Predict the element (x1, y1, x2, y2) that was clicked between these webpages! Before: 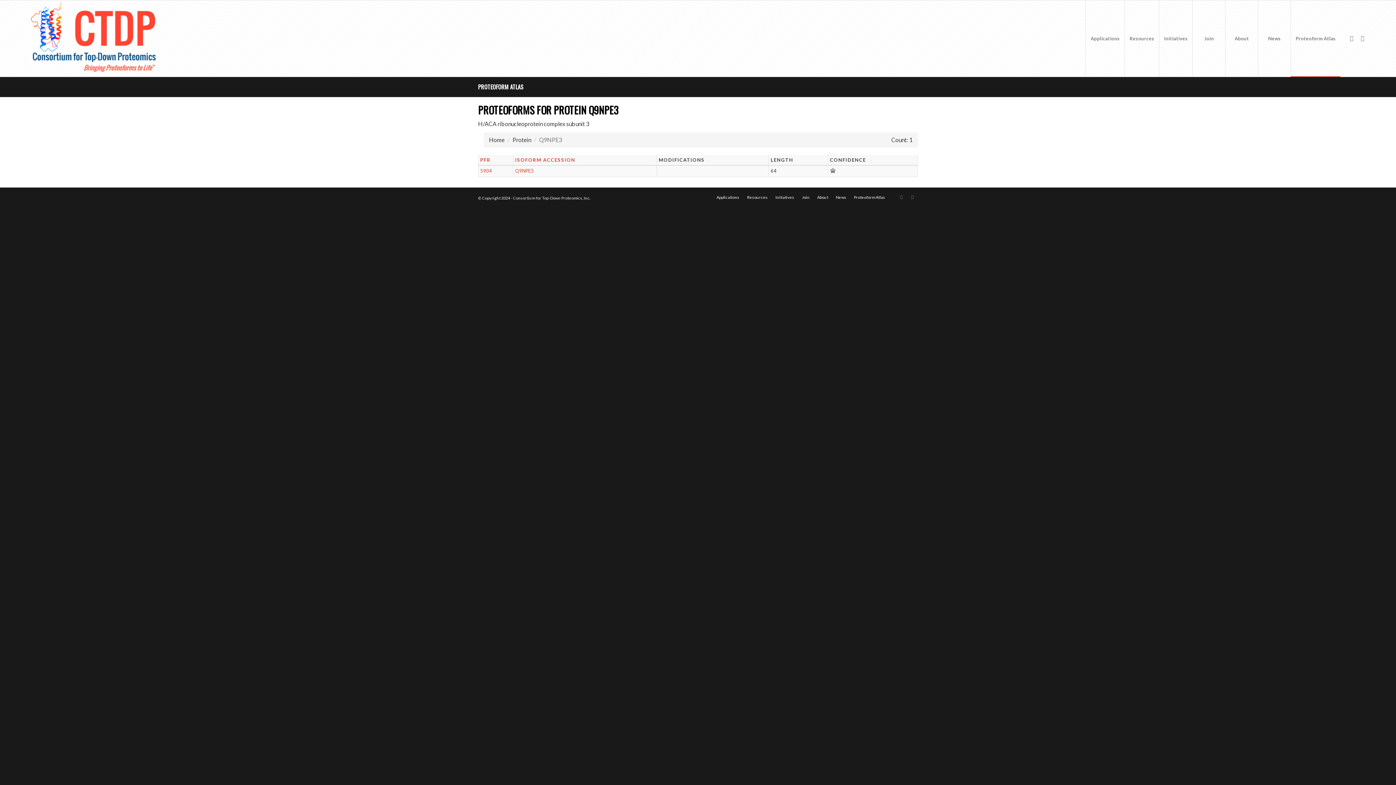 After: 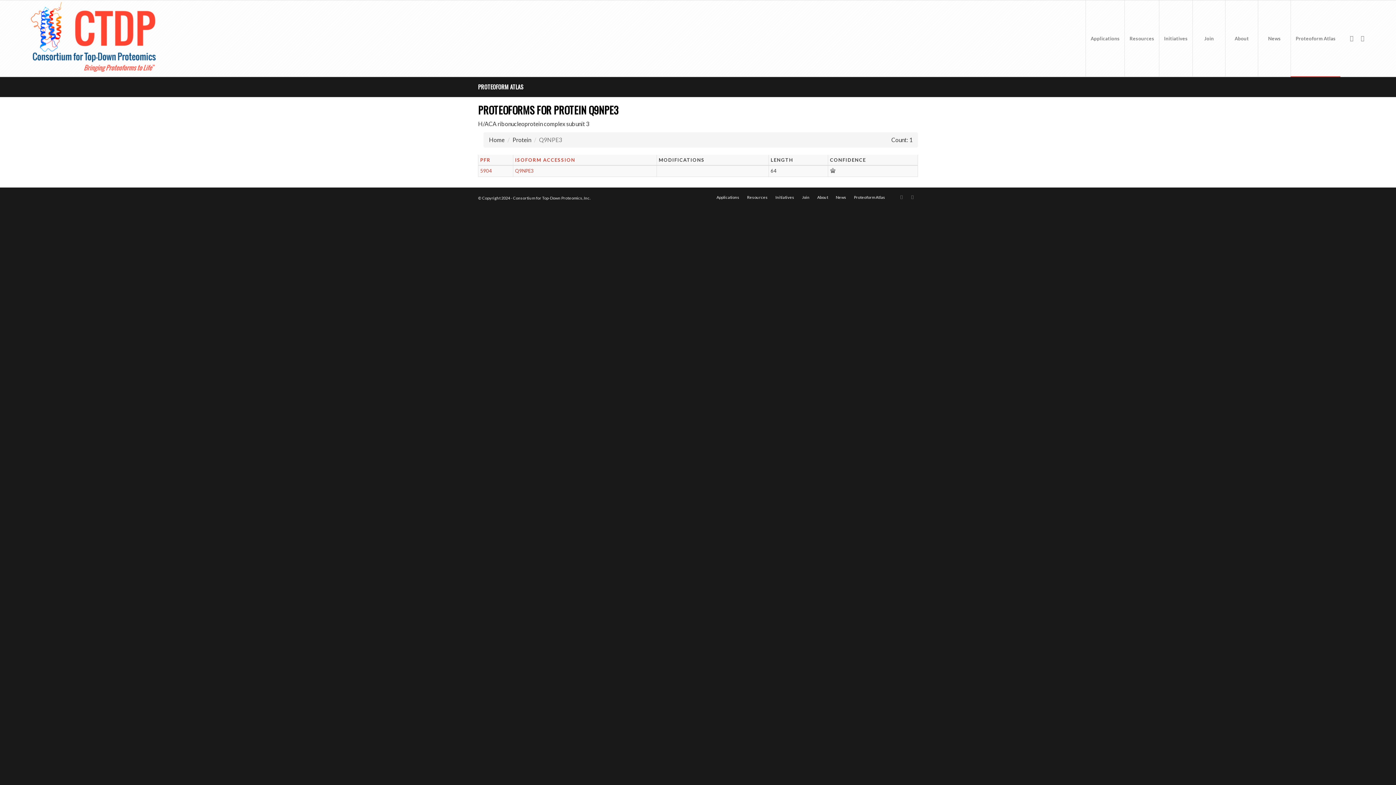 Action: bbox: (480, 157, 490, 162) label: PFR